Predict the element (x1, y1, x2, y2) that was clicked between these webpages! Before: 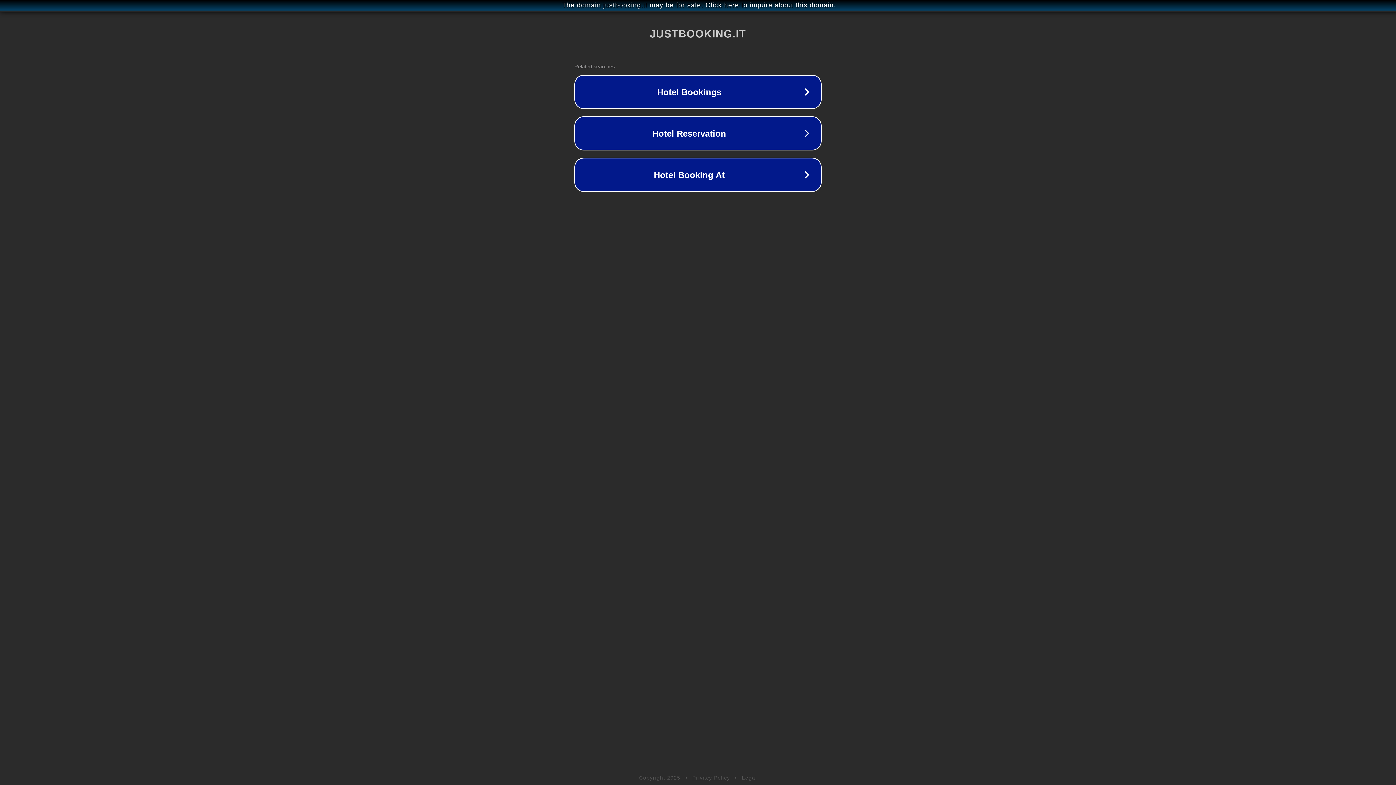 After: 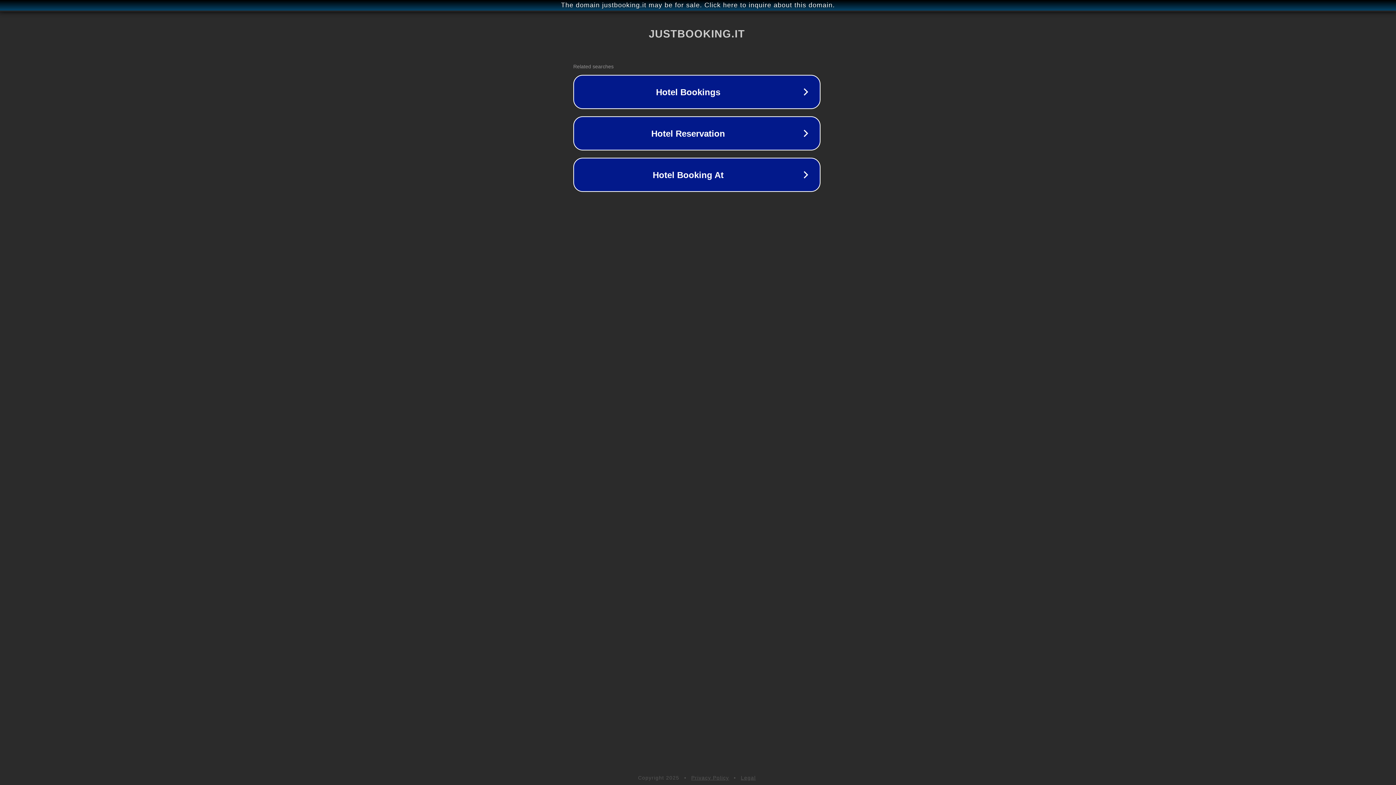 Action: label: The domain justbooking.it may be for sale. Click here to inquire about this domain. bbox: (1, 1, 1397, 9)